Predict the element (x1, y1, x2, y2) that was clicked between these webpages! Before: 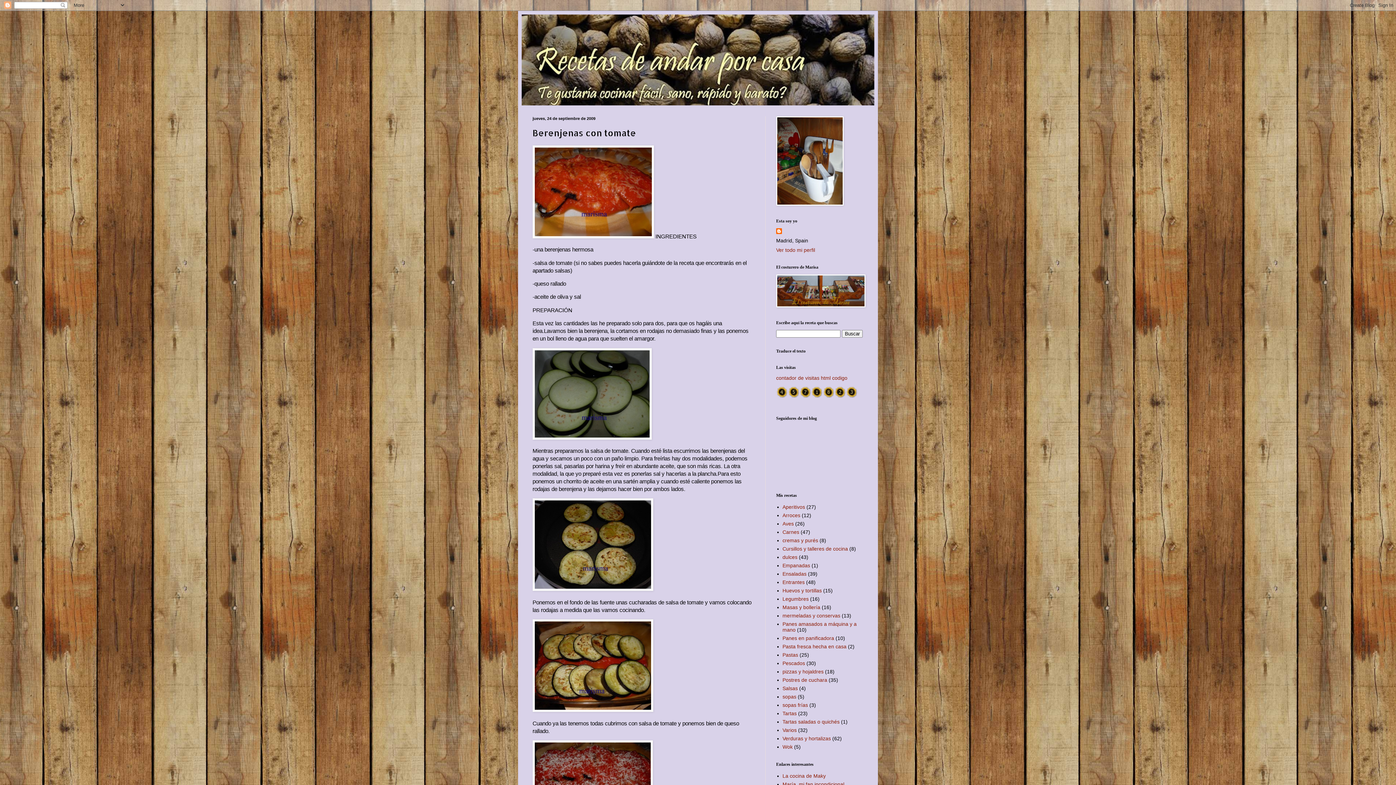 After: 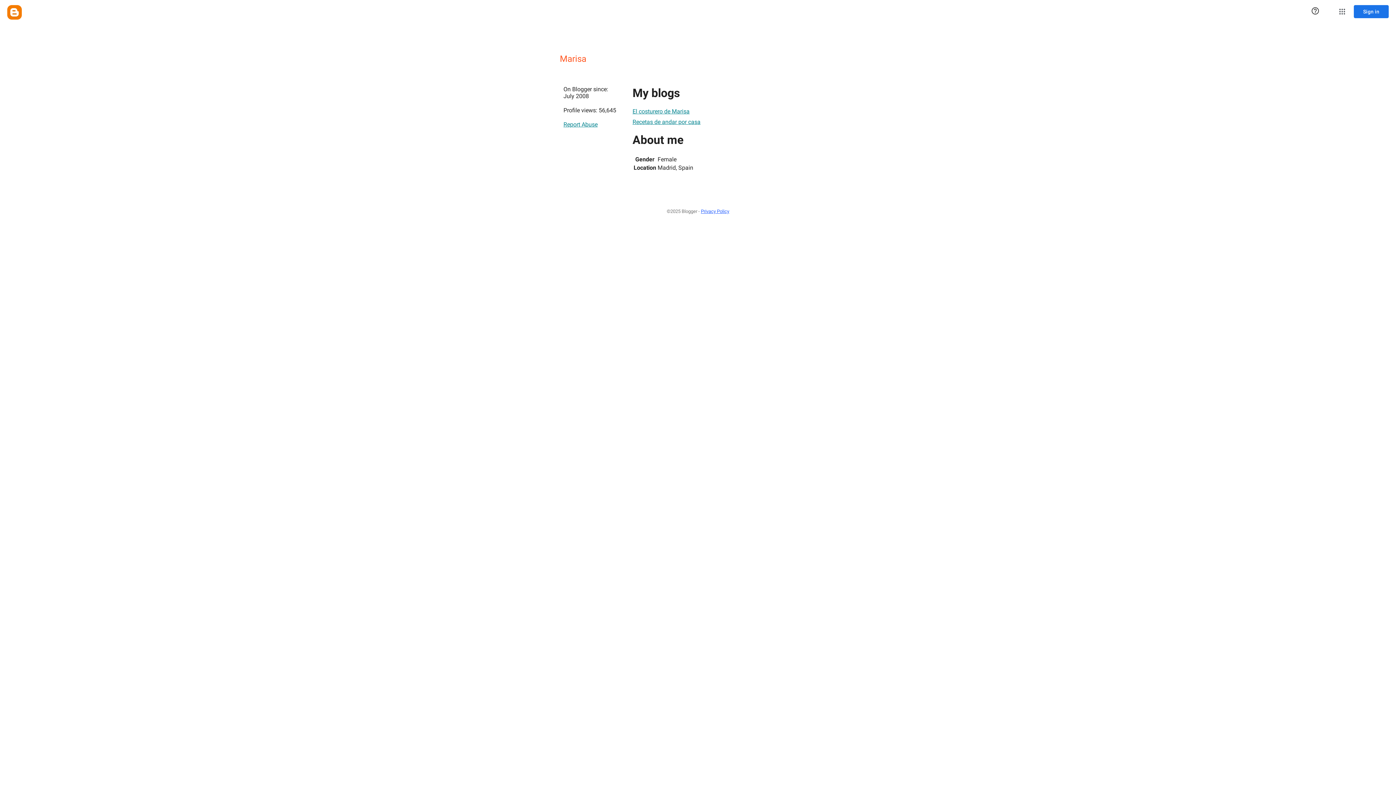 Action: label: Ver todo mi perfil bbox: (776, 247, 815, 253)